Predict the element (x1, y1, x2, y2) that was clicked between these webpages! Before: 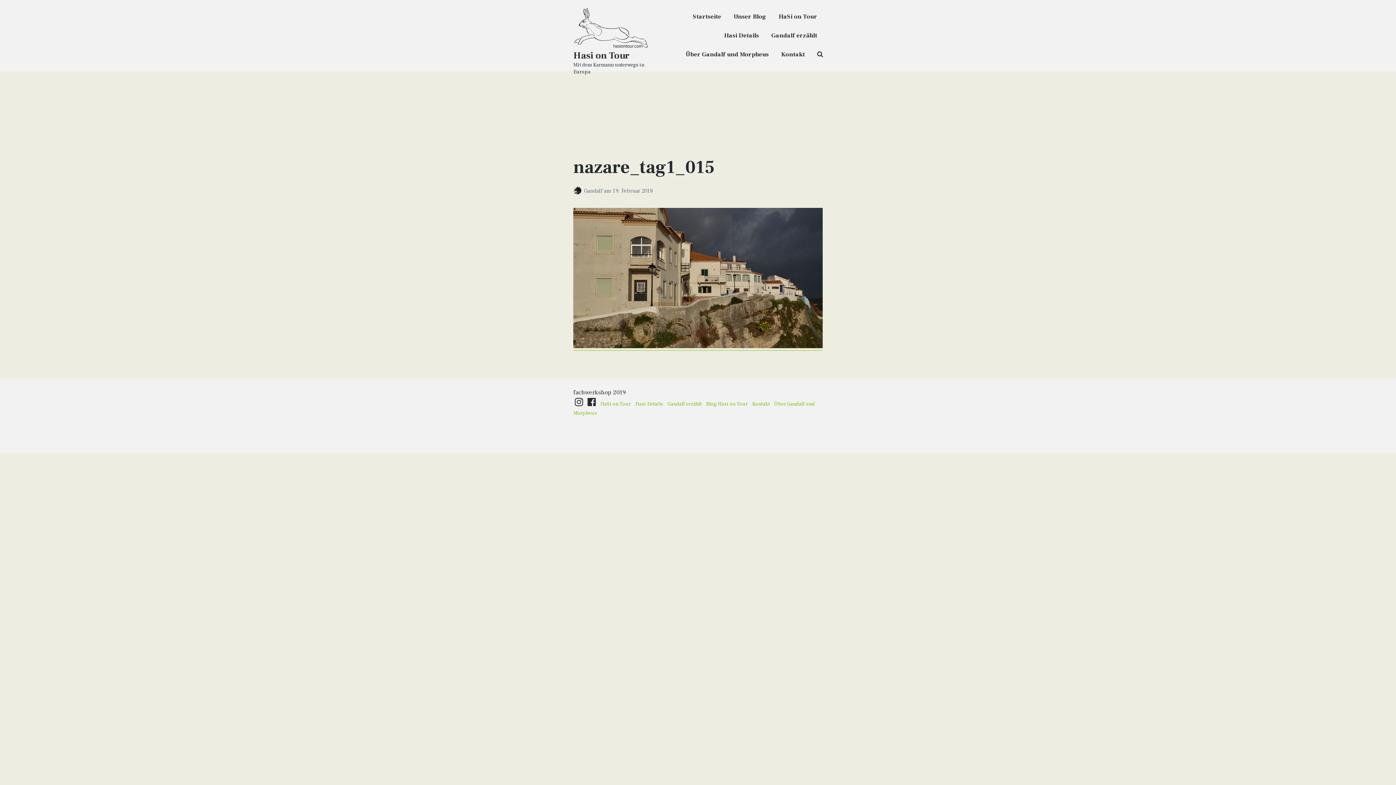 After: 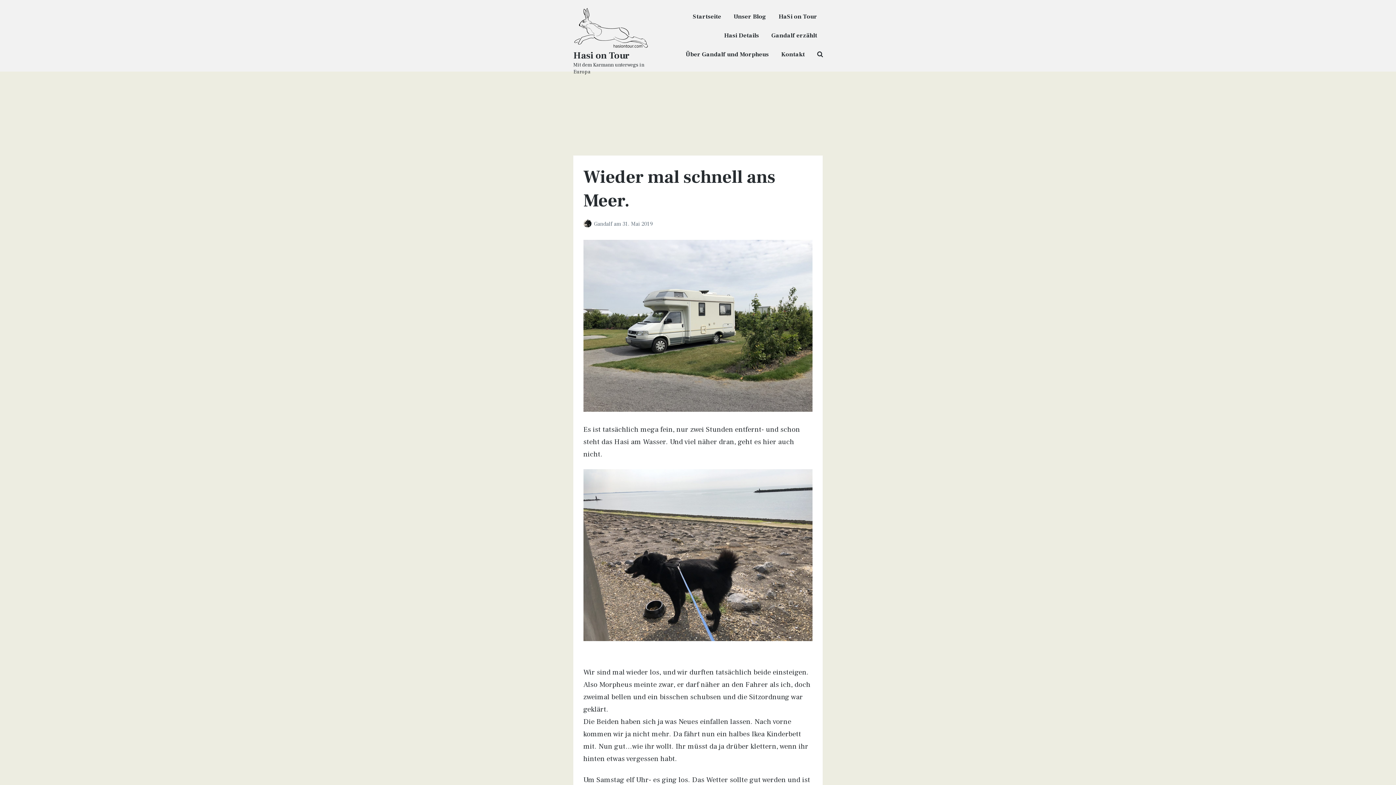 Action: bbox: (704, 401, 749, 407) label: Blog Hasi on Tour